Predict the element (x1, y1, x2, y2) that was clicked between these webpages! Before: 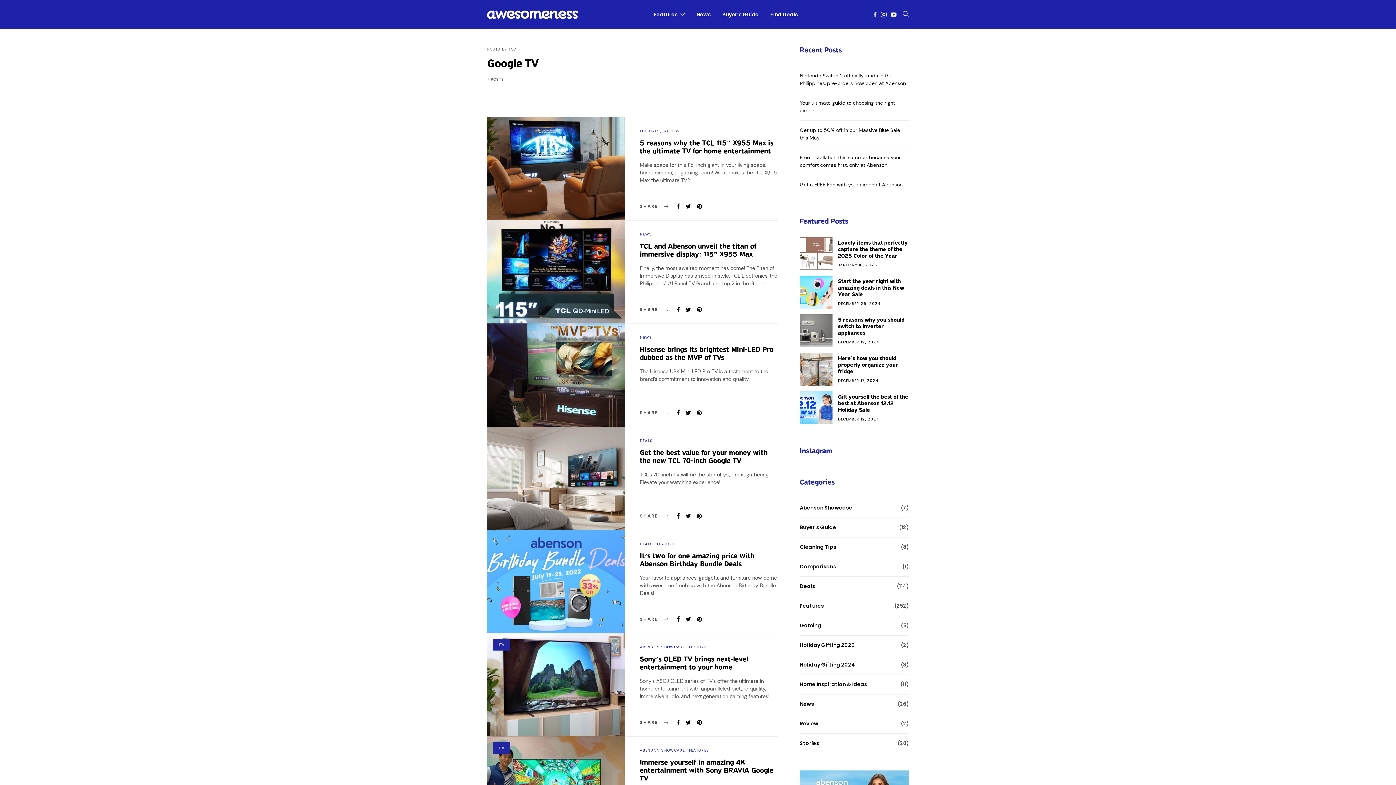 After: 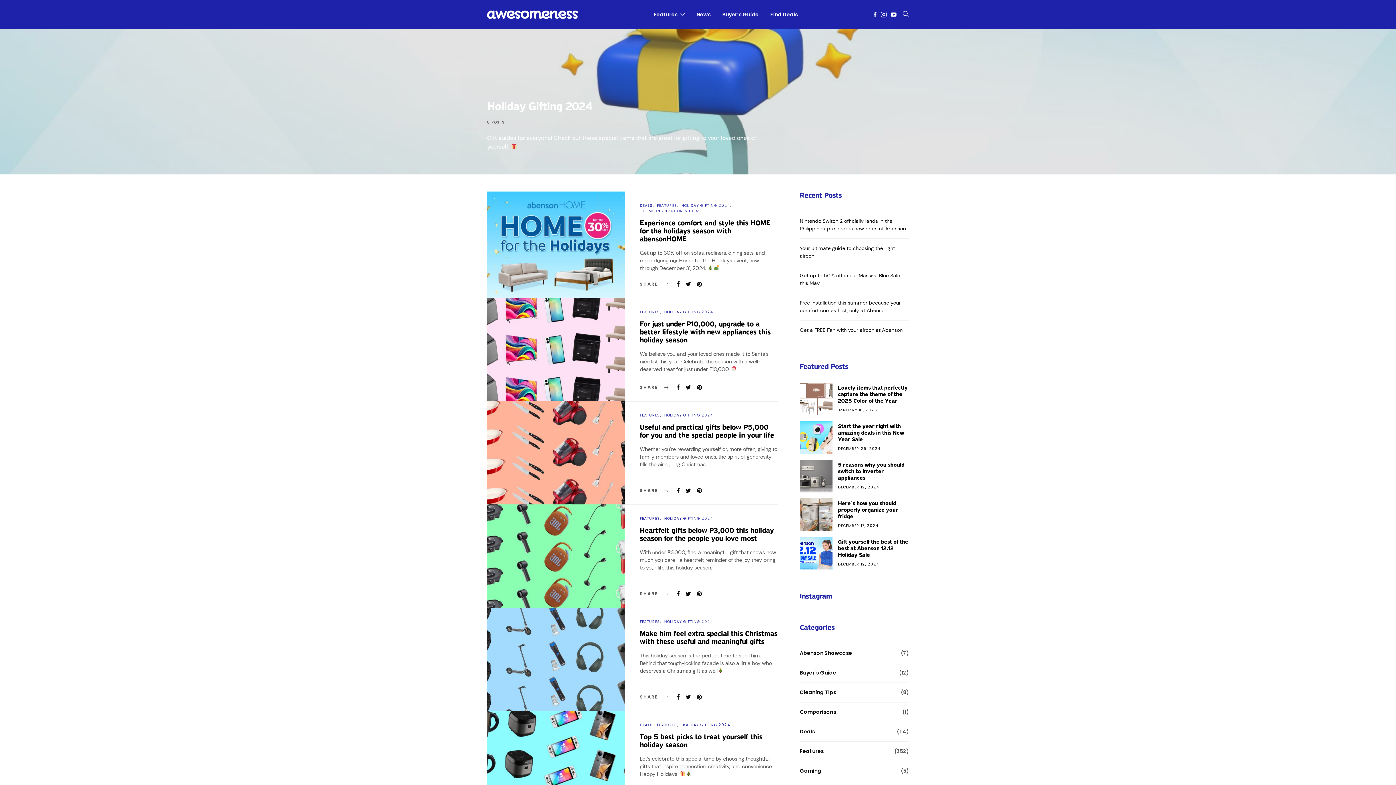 Action: label: Holiday Gifting 2024 bbox: (800, 661, 855, 669)